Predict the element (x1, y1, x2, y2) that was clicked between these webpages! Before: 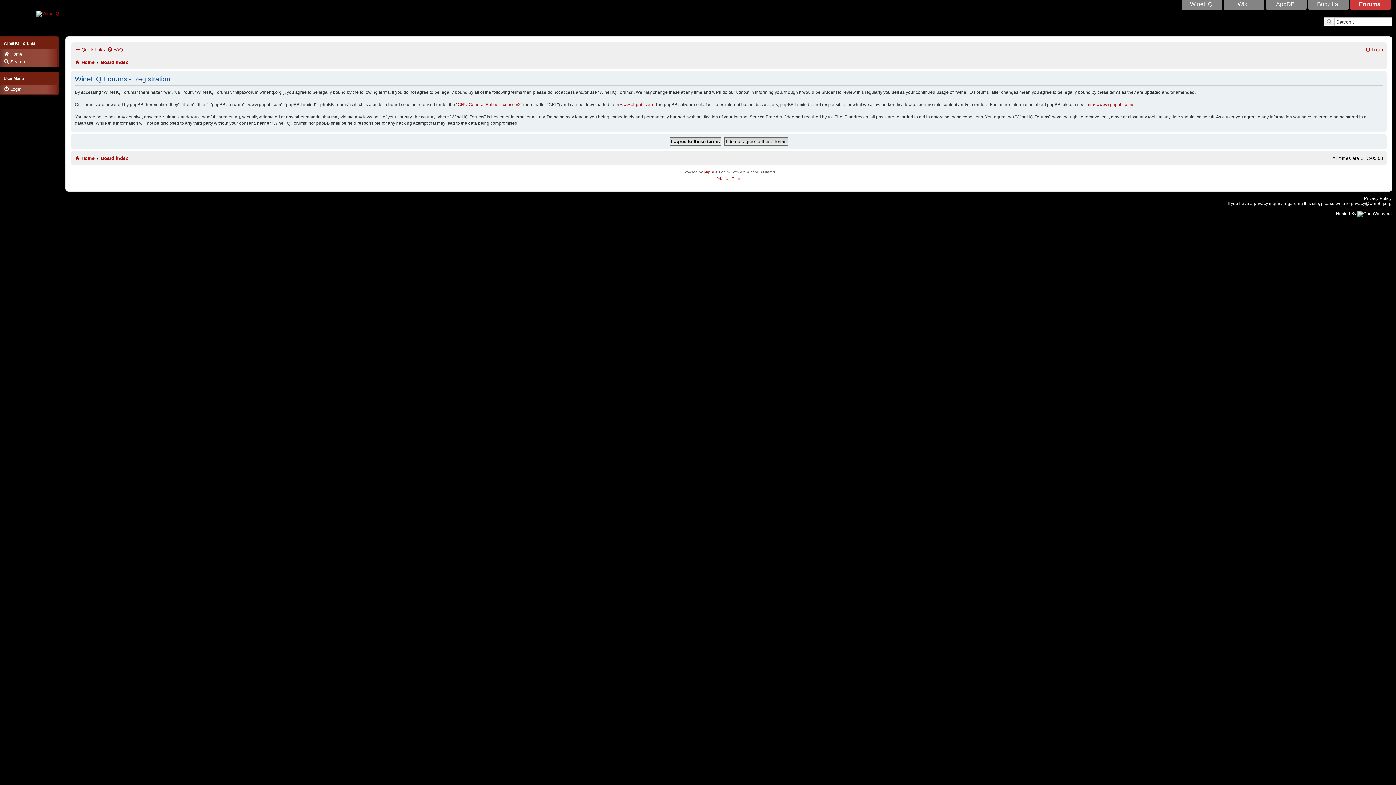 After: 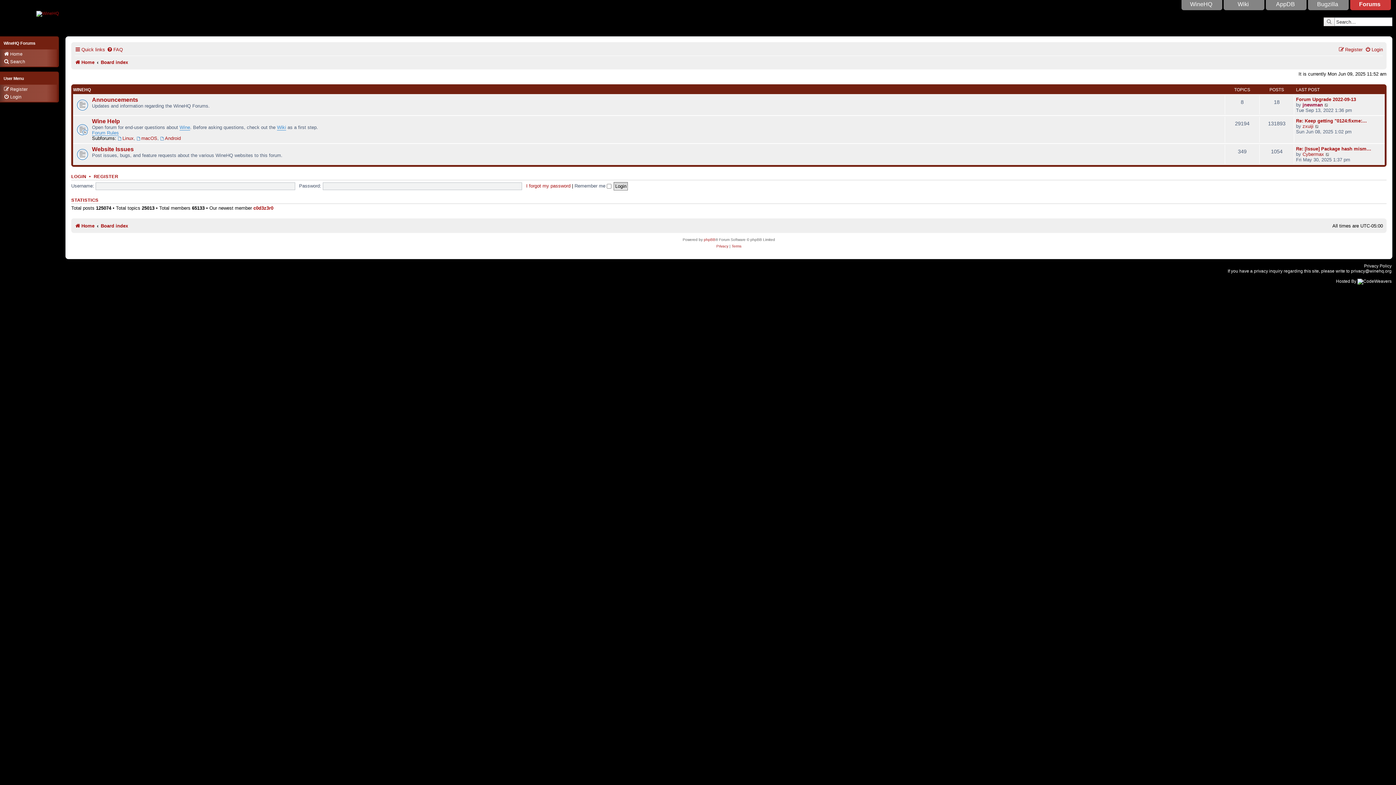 Action: label: Home bbox: (3, 51, 22, 57)